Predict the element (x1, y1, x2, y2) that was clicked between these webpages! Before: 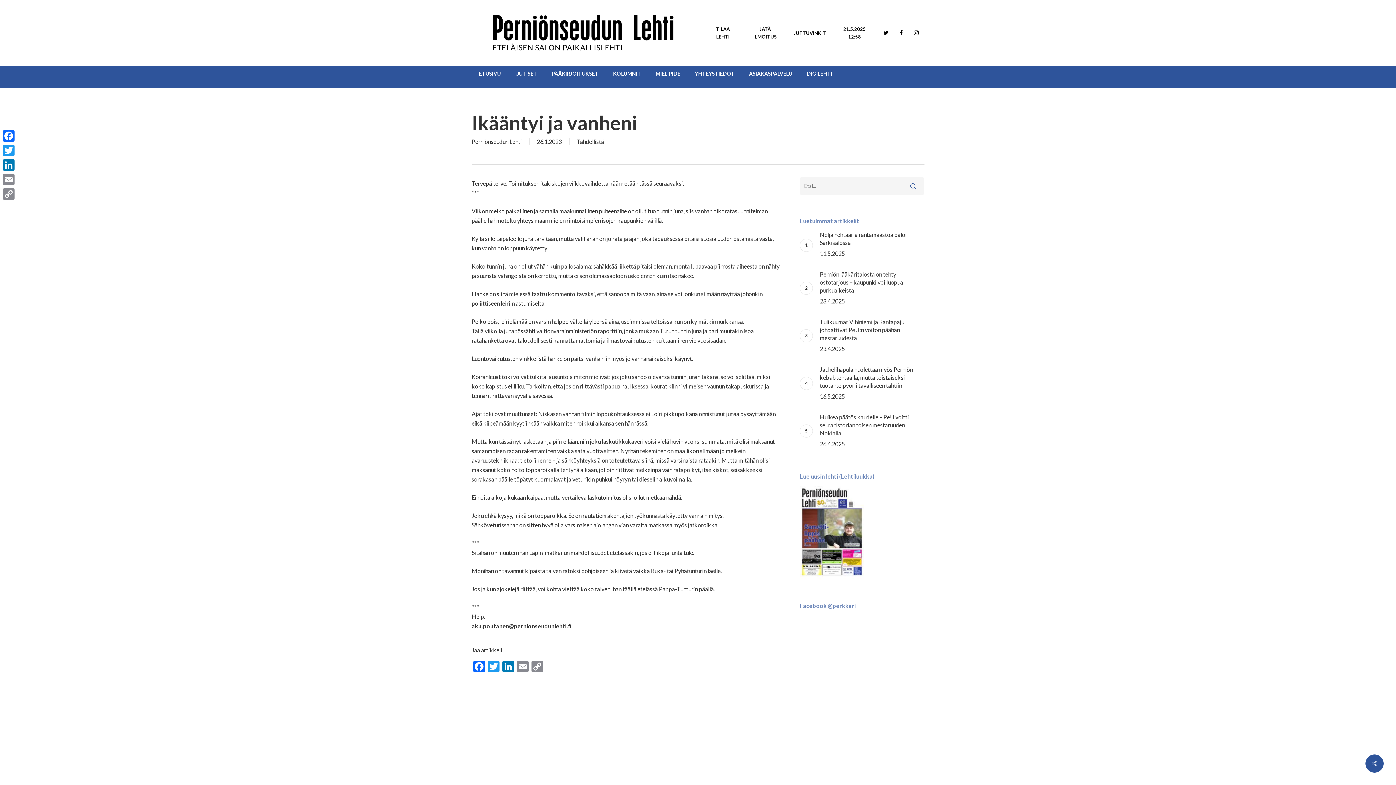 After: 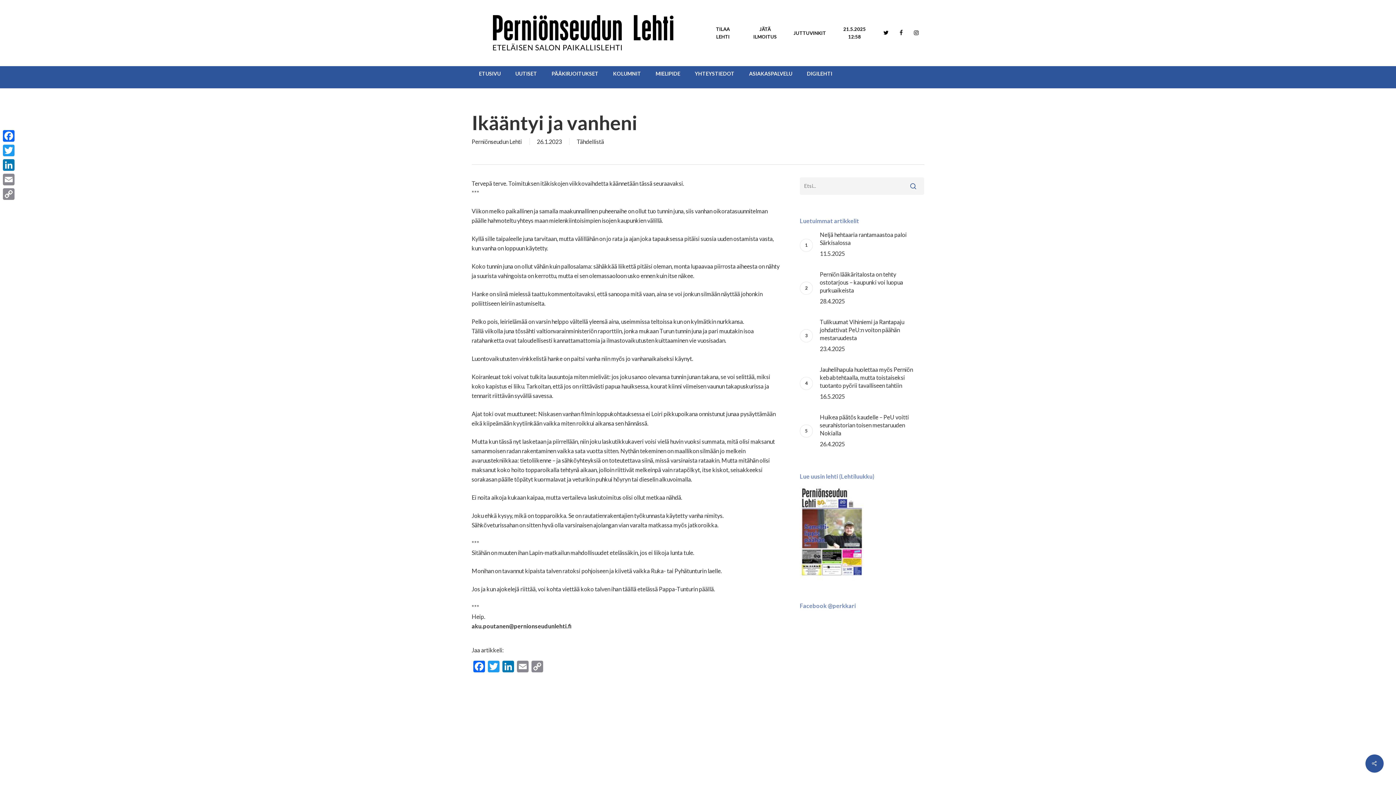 Action: label: FACEBOOK bbox: (894, 23, 908, 42)